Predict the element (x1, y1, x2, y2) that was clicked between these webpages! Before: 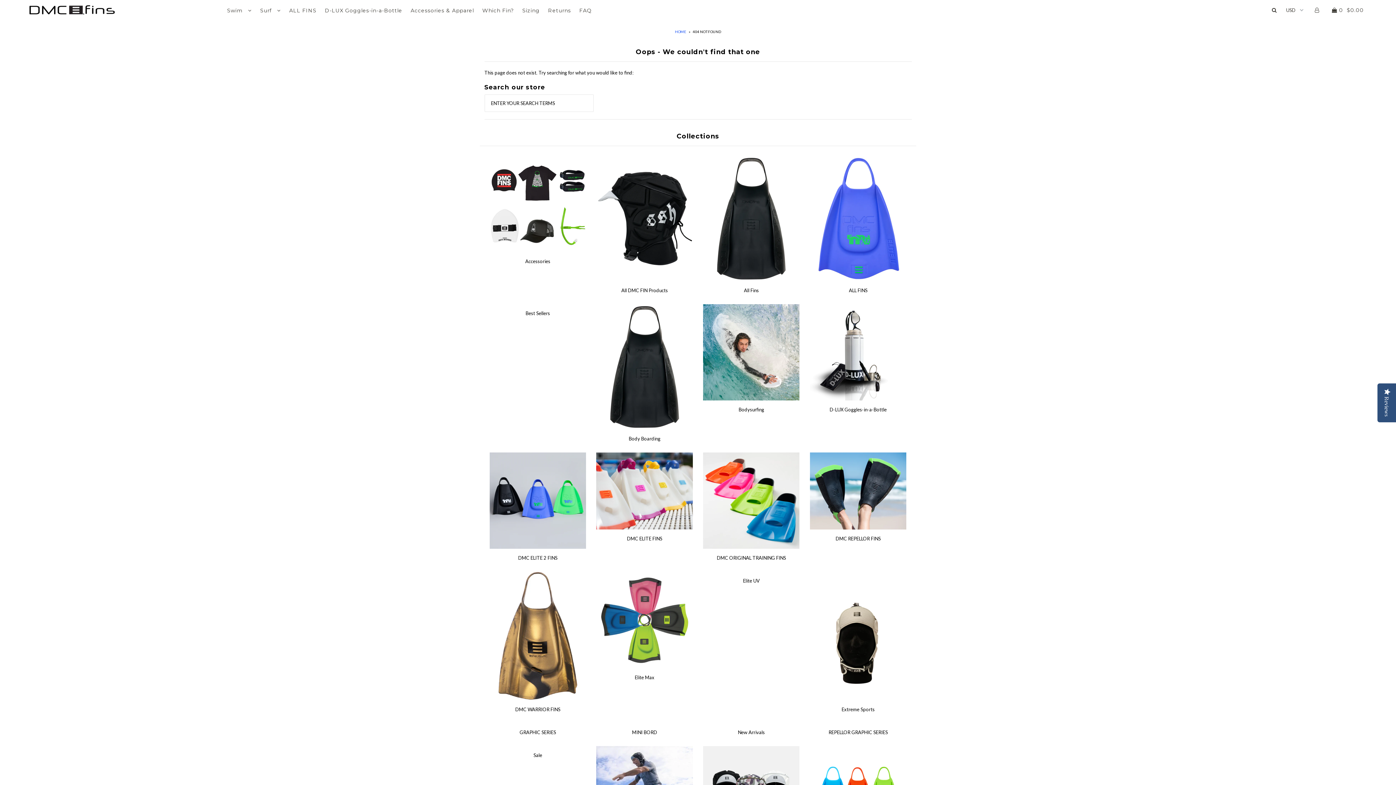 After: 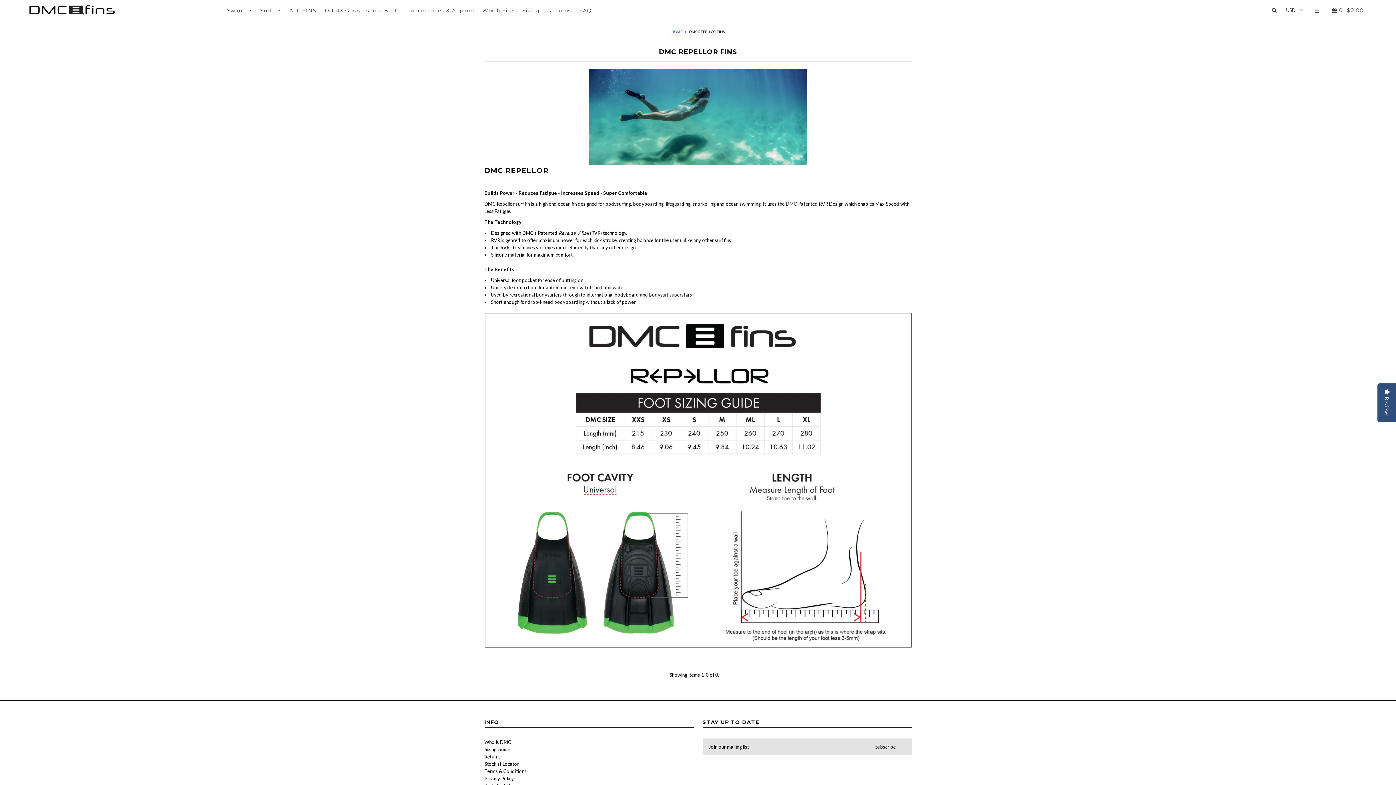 Action: bbox: (810, 452, 906, 529)